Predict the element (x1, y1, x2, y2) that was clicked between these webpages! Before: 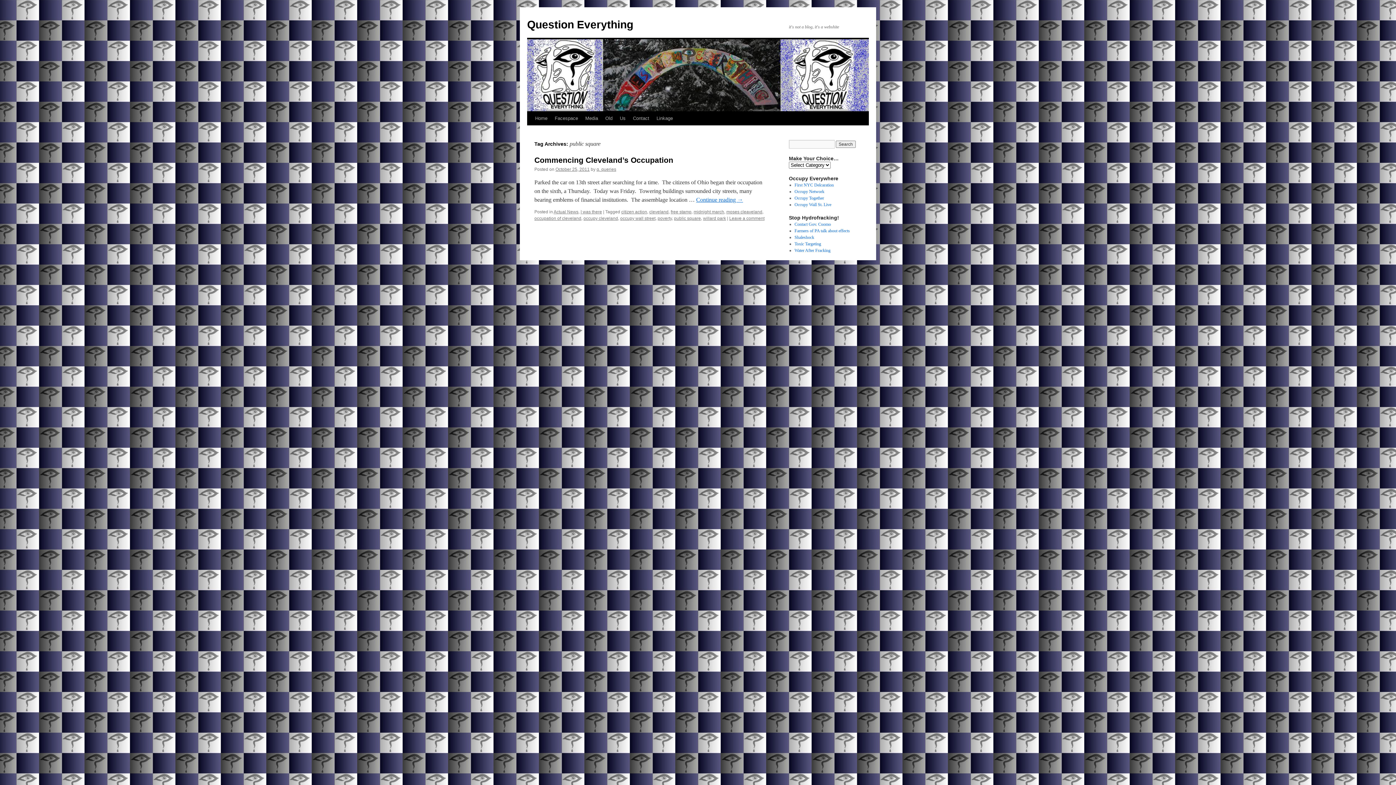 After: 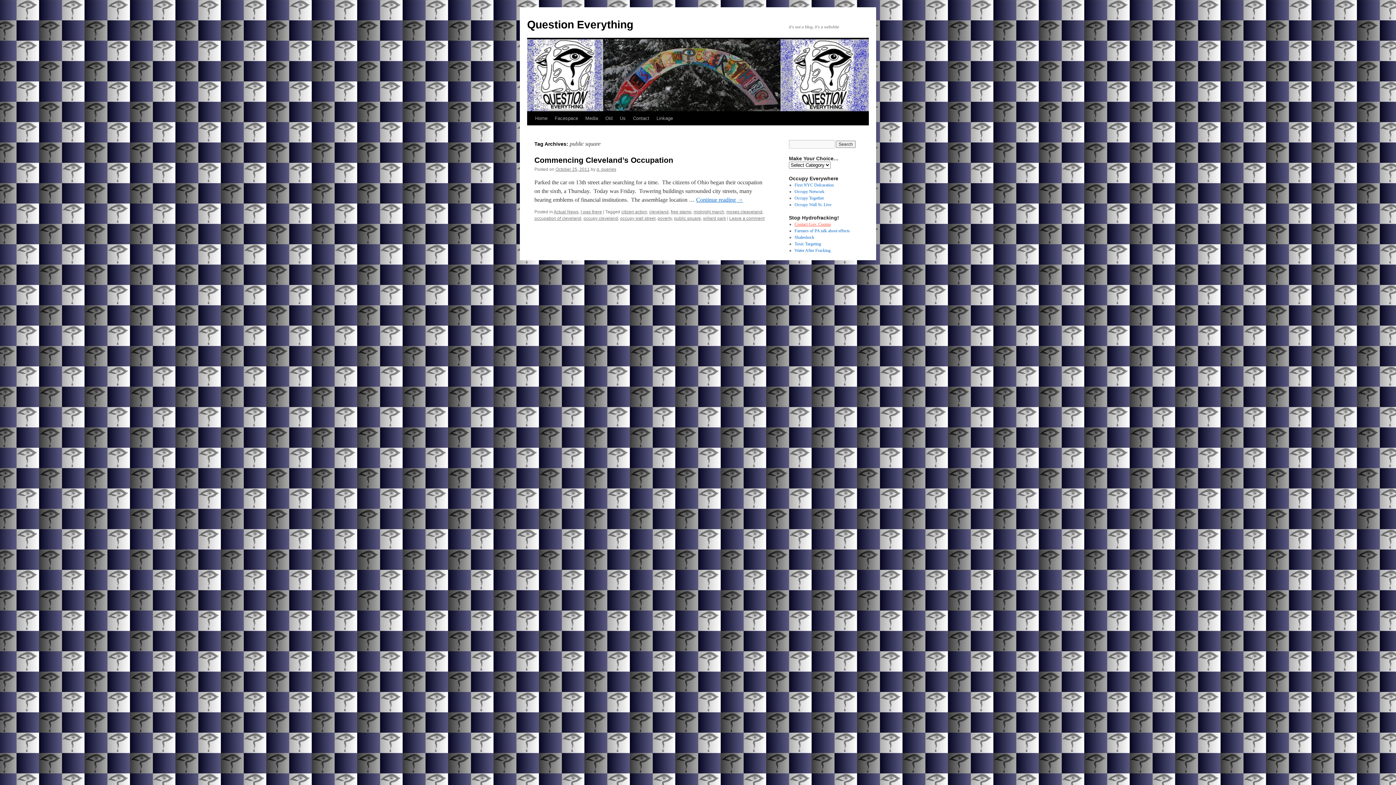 Action: label: Contact Gov. Cuomo bbox: (794, 221, 831, 226)